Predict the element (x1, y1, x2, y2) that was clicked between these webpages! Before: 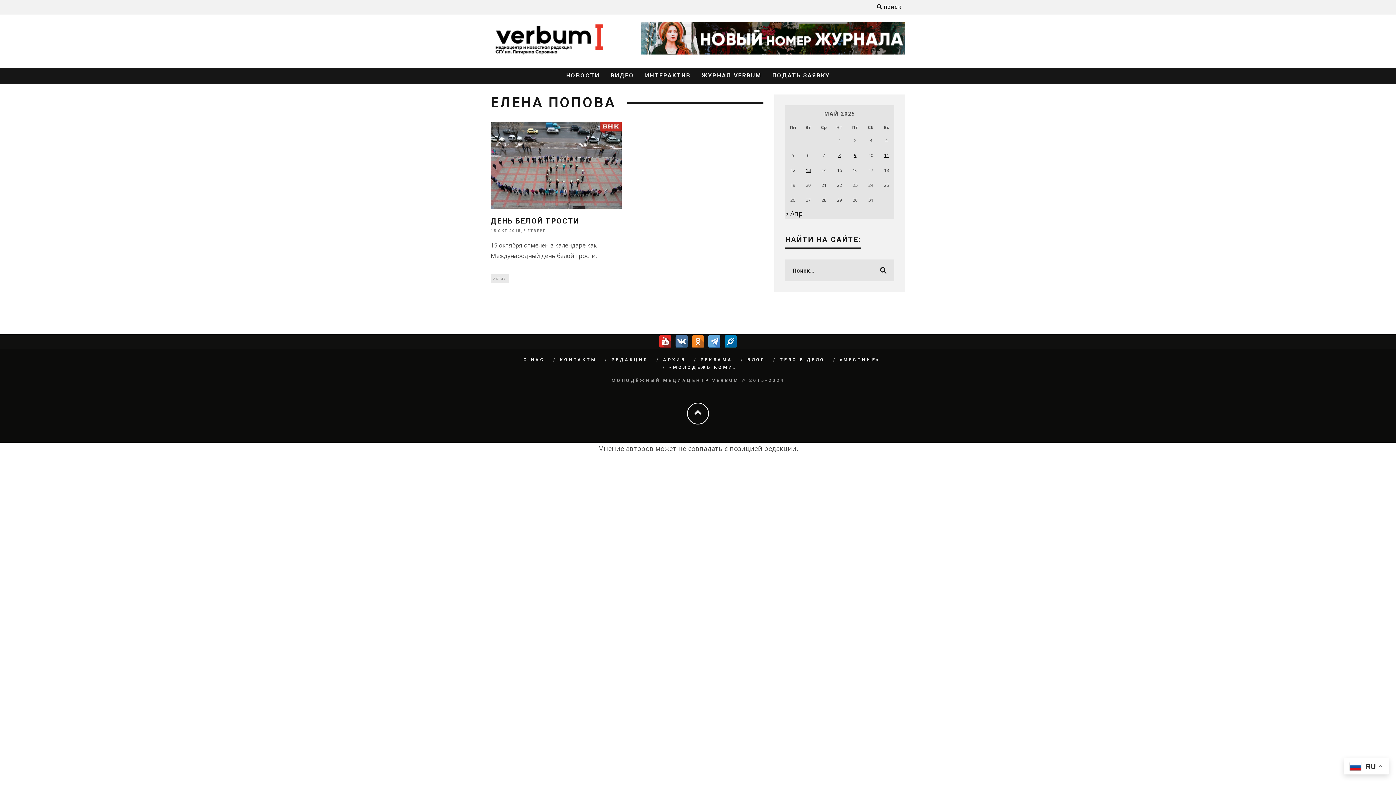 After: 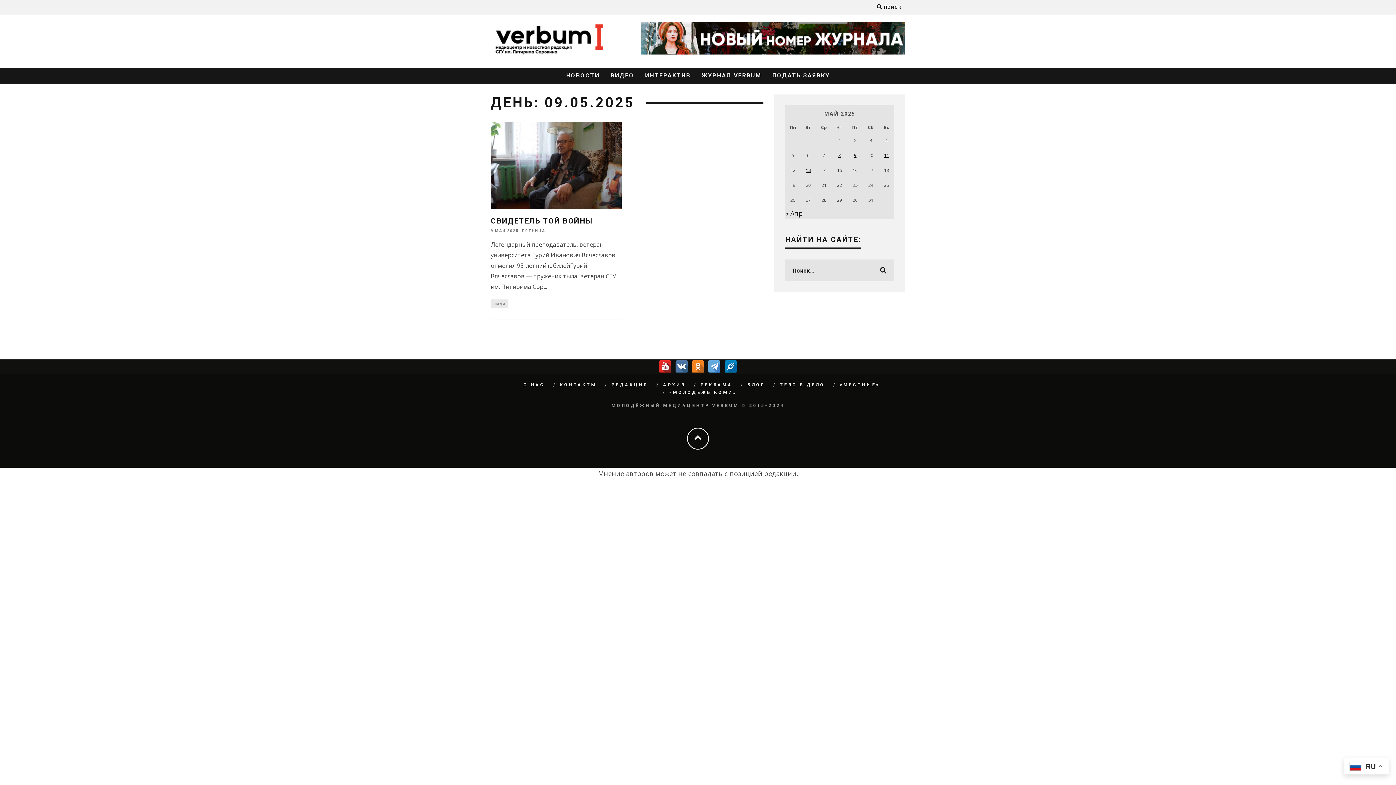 Action: label: Записи, опубликованные 09.05.2025 bbox: (854, 152, 856, 158)